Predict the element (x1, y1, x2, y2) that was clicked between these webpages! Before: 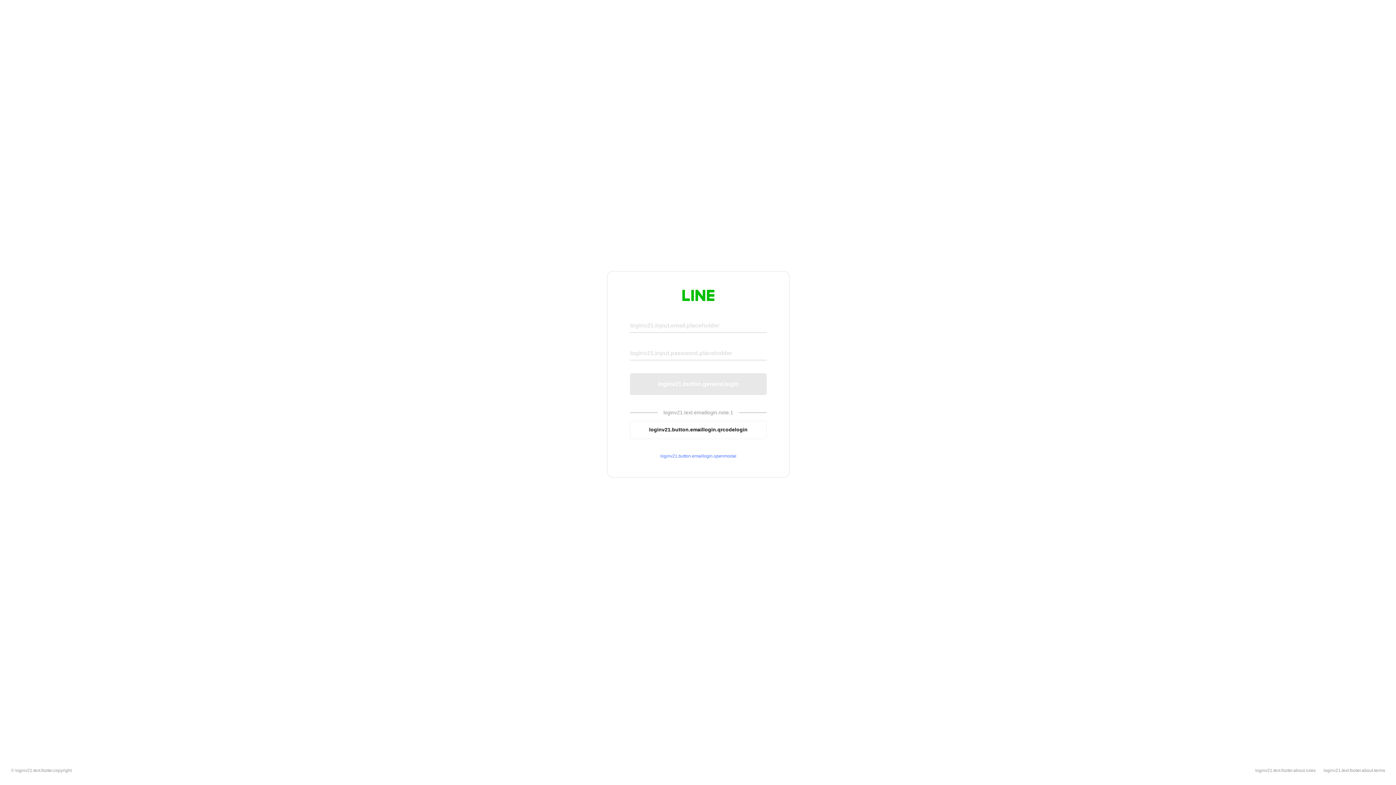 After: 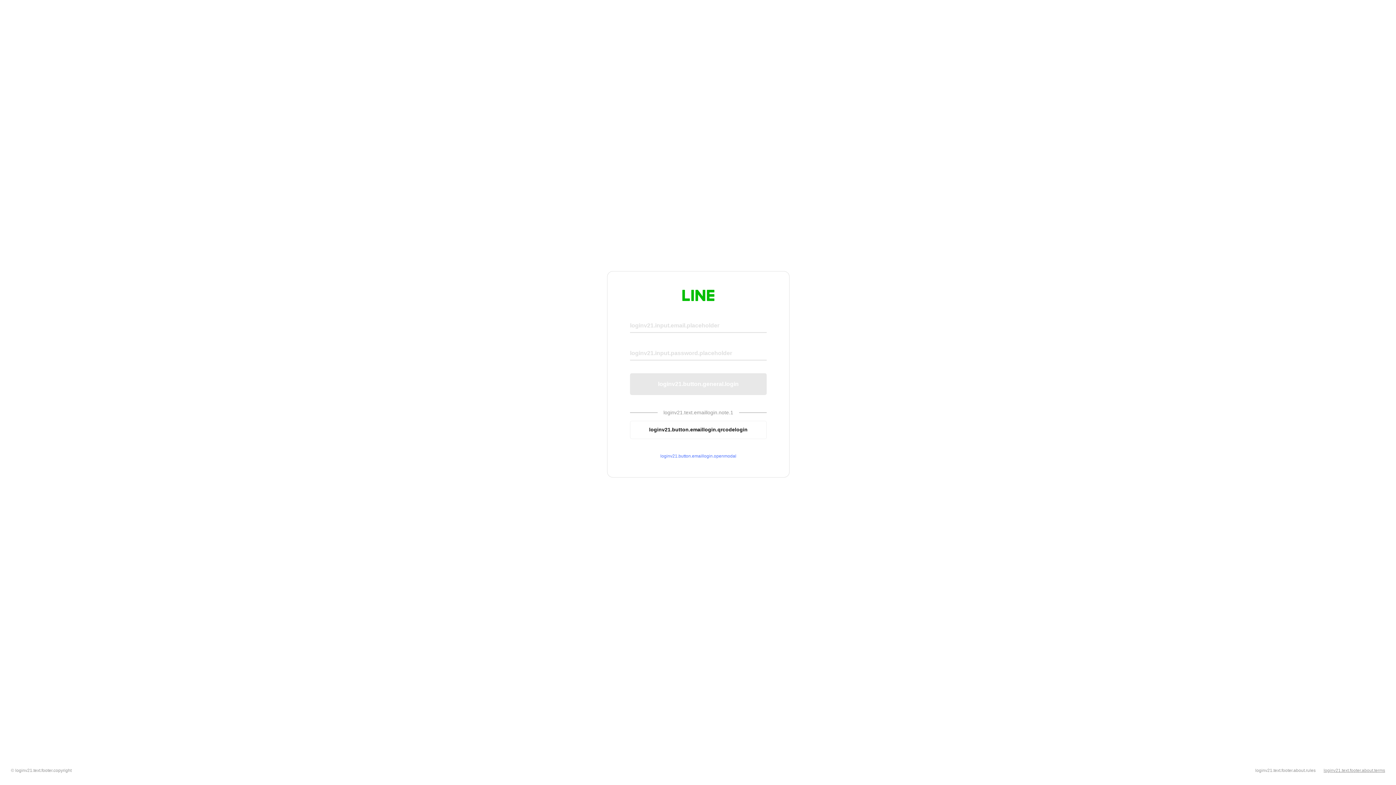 Action: label: loginv21.text.footer.about.terms bbox: (1324, 768, 1385, 773)